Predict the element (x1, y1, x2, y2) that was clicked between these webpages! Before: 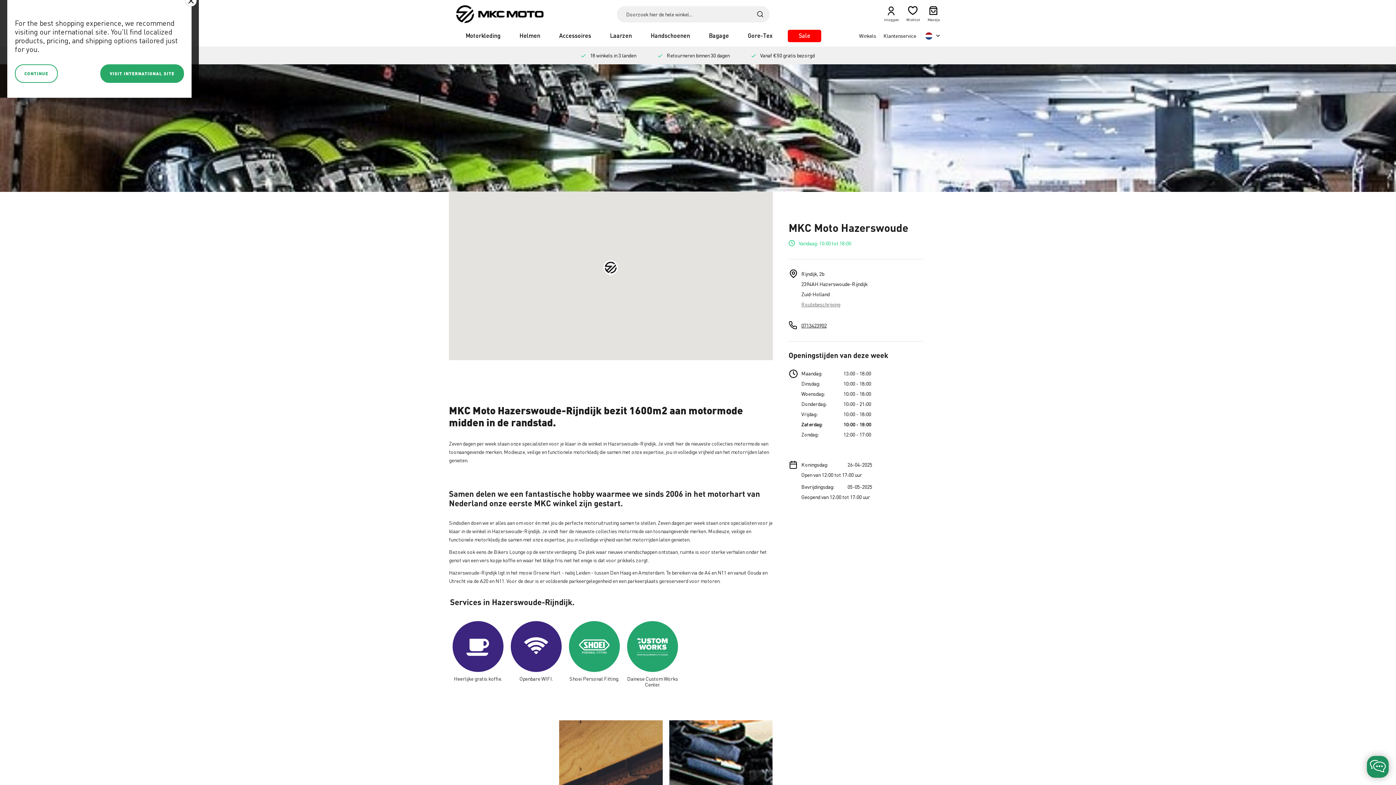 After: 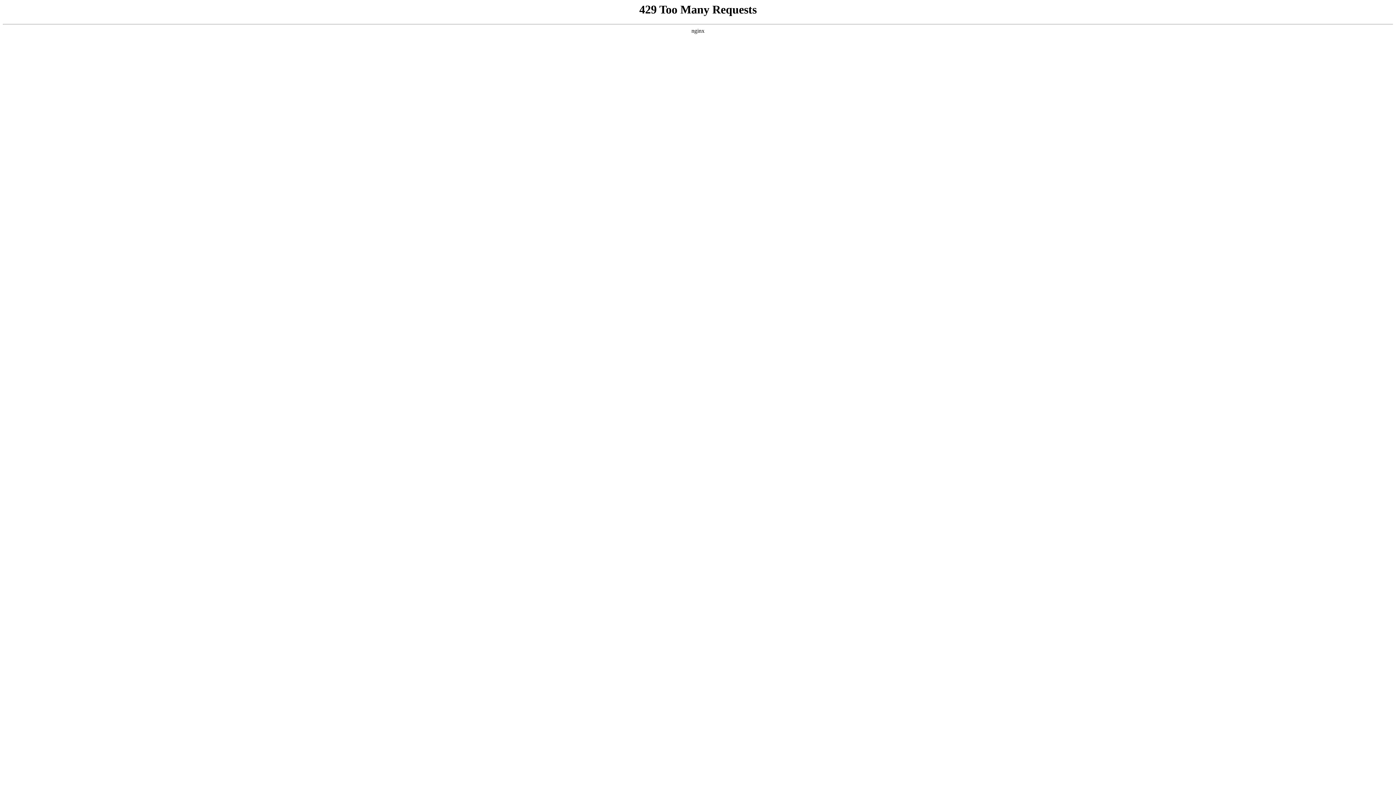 Action: bbox: (738, 26, 782, 46) label: Gore-Tex